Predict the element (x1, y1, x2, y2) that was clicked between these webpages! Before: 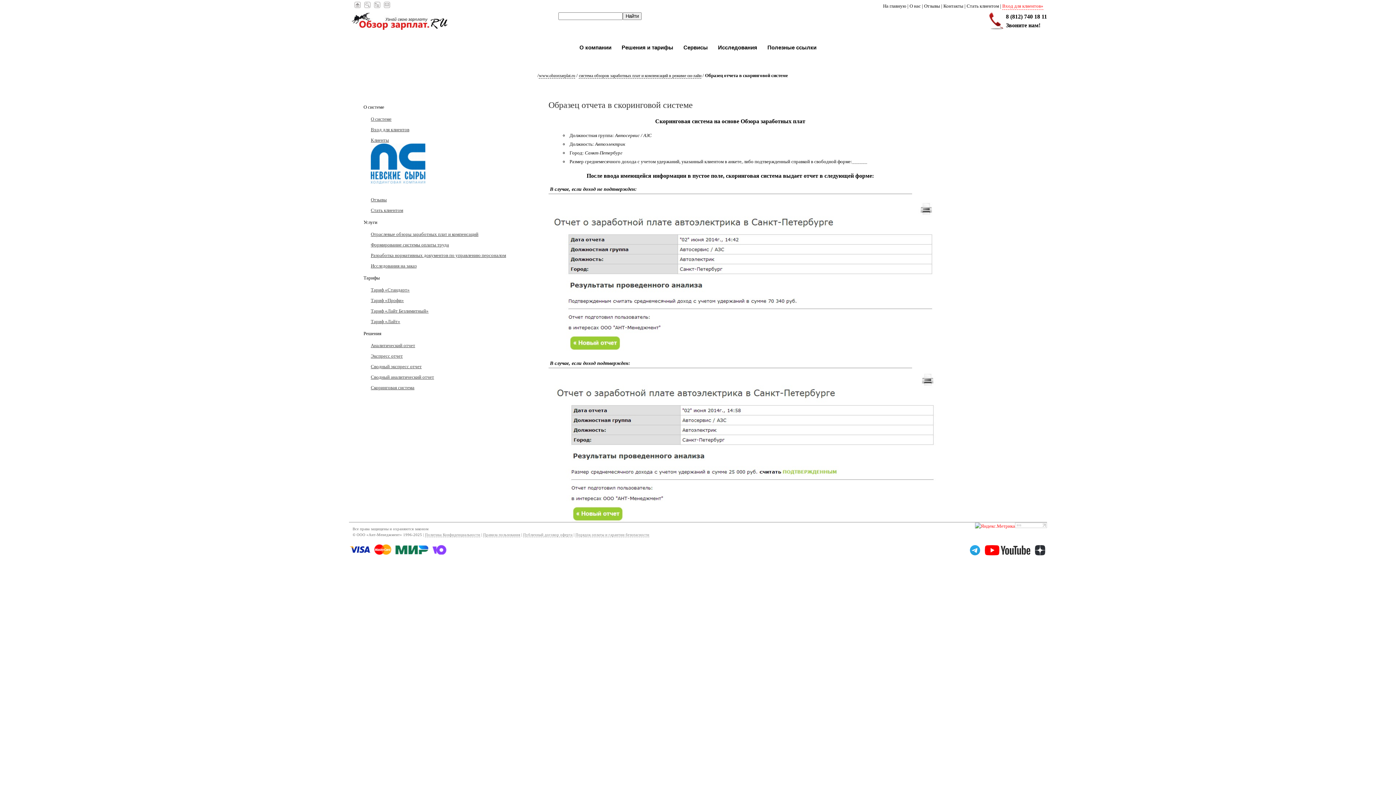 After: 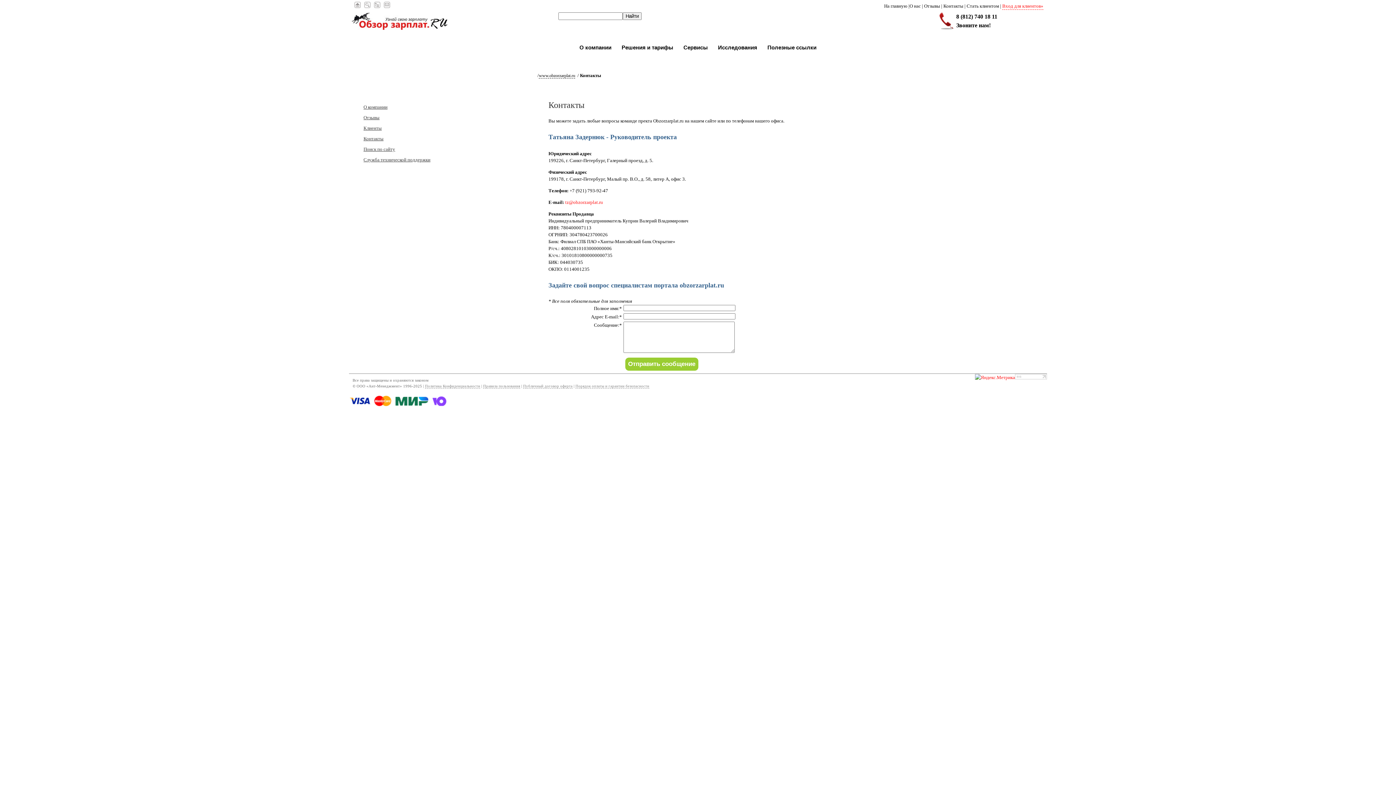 Action: label: Контакты bbox: (943, 3, 963, 8)